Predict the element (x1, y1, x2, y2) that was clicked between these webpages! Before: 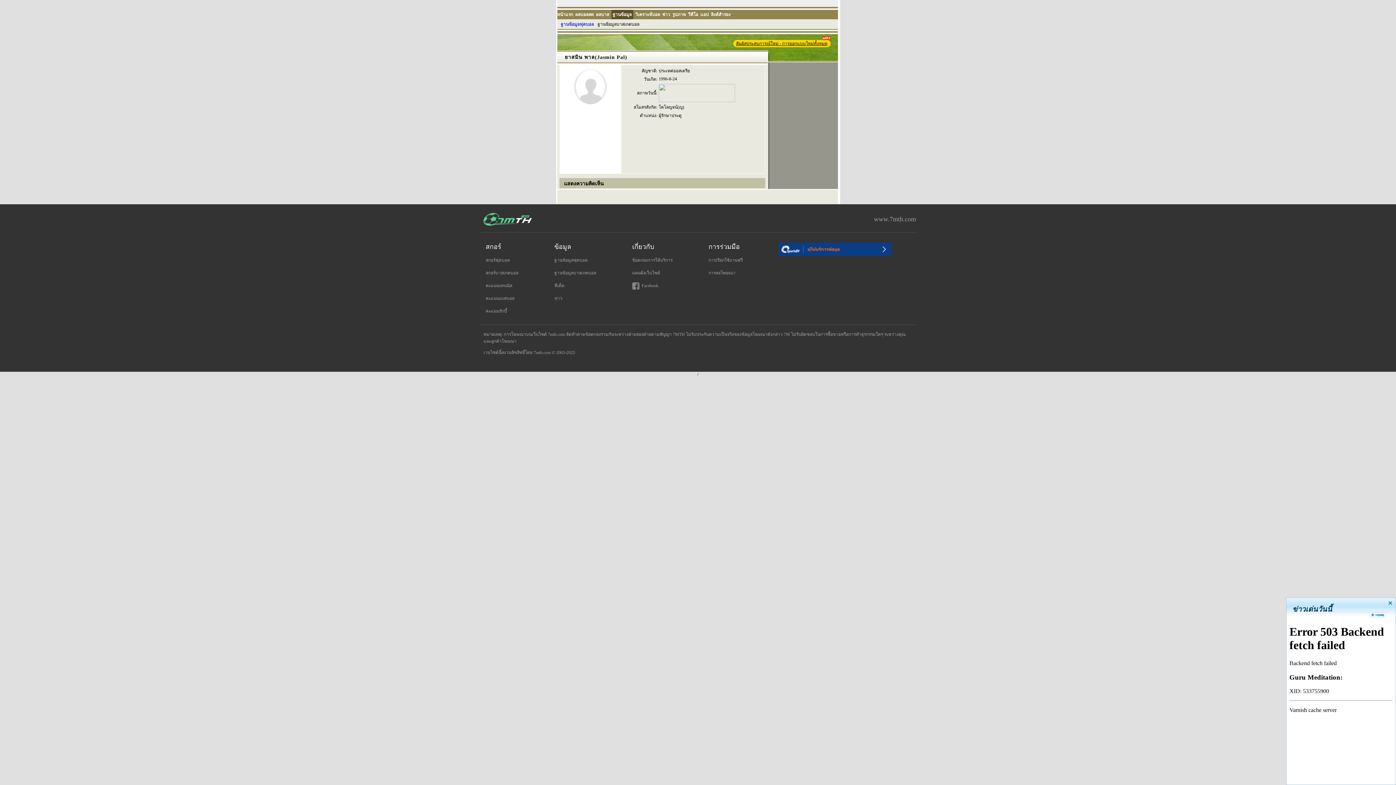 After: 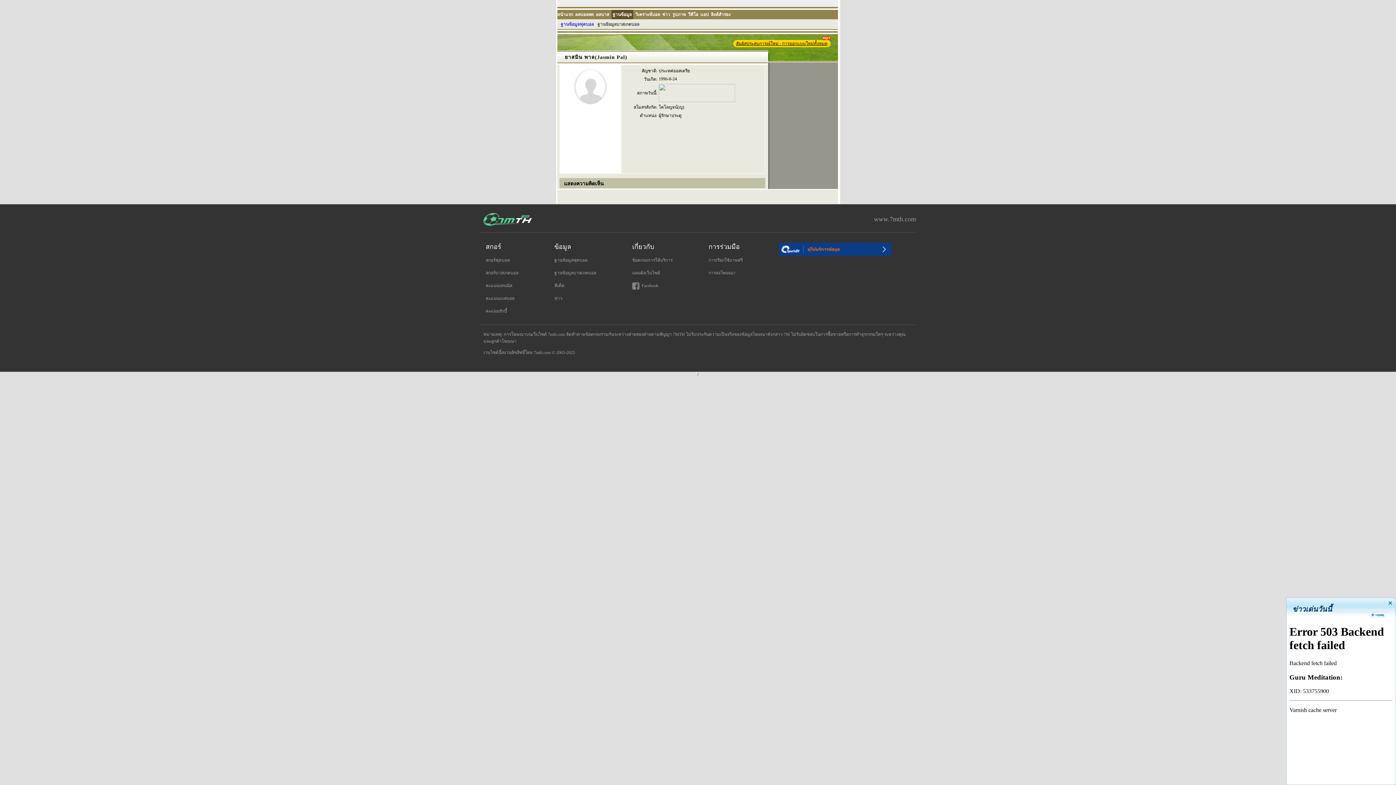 Action: bbox: (708, 269, 742, 276) label: การลงโฆษณา